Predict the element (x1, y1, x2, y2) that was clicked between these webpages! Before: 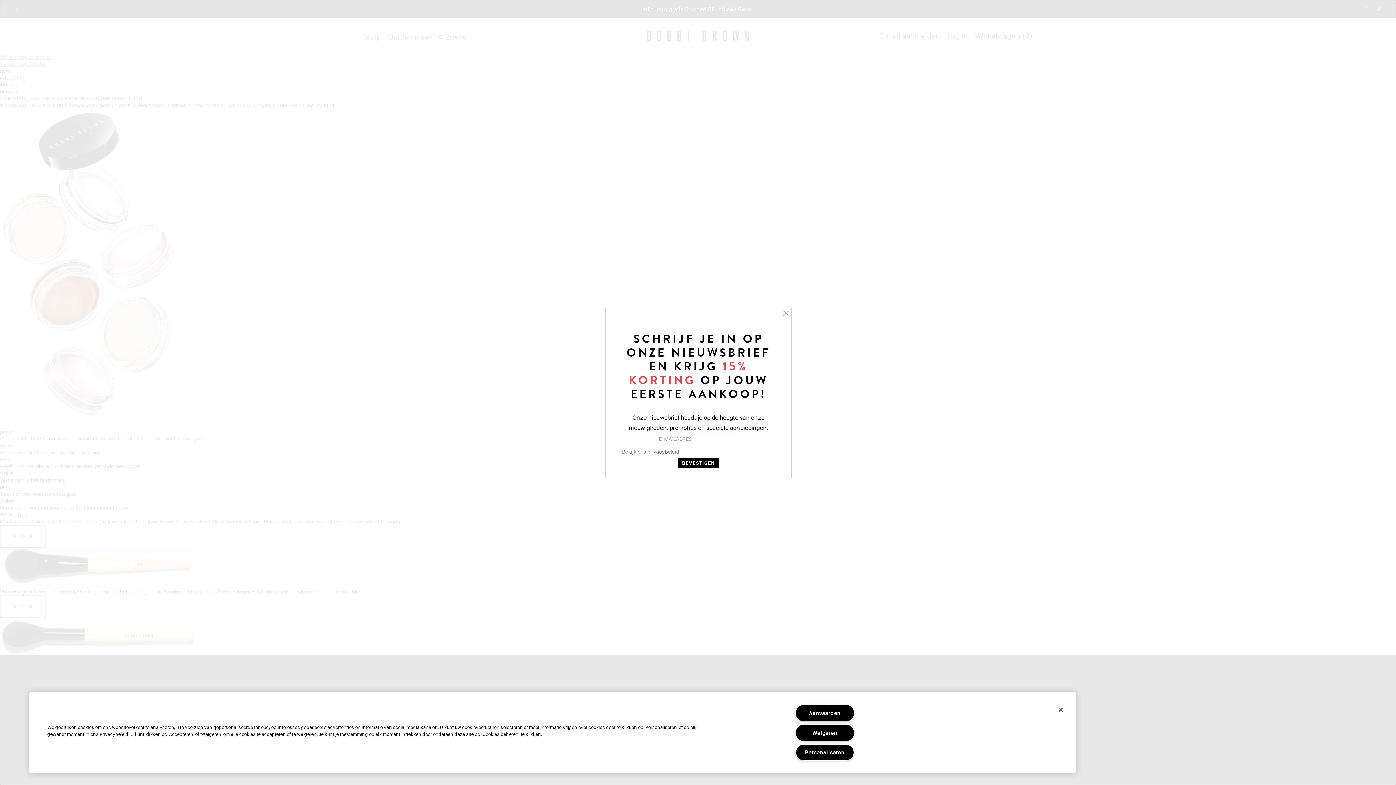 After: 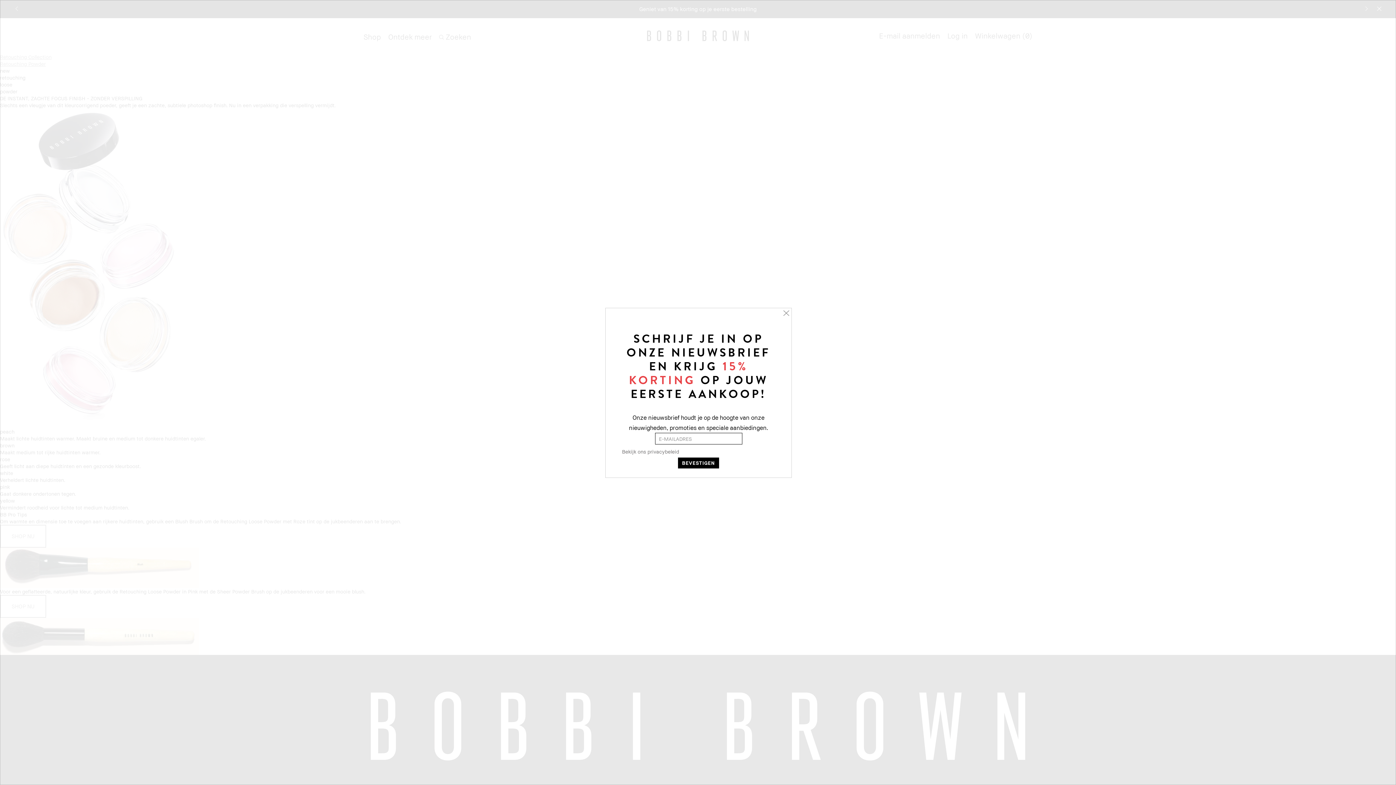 Action: bbox: (795, 725, 854, 741) label: Weigeren